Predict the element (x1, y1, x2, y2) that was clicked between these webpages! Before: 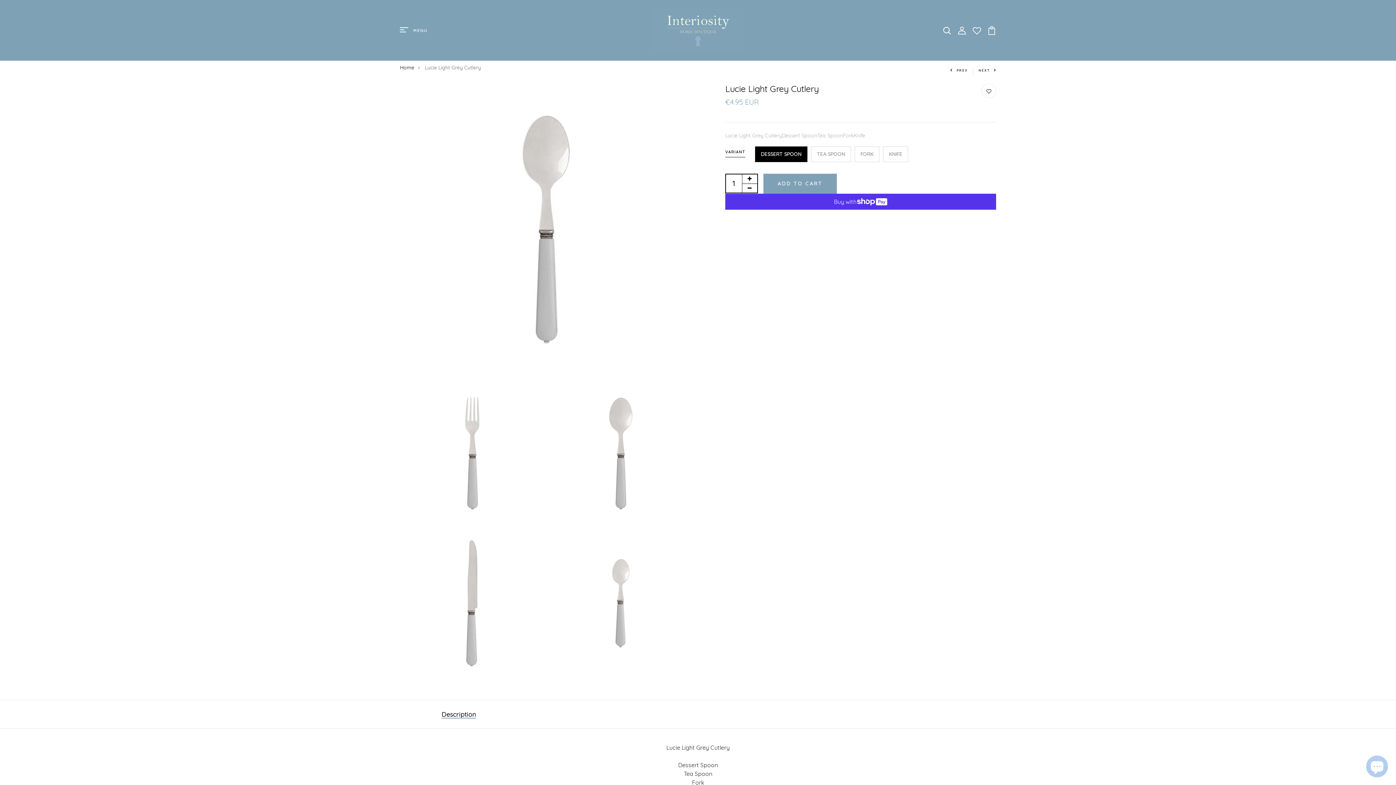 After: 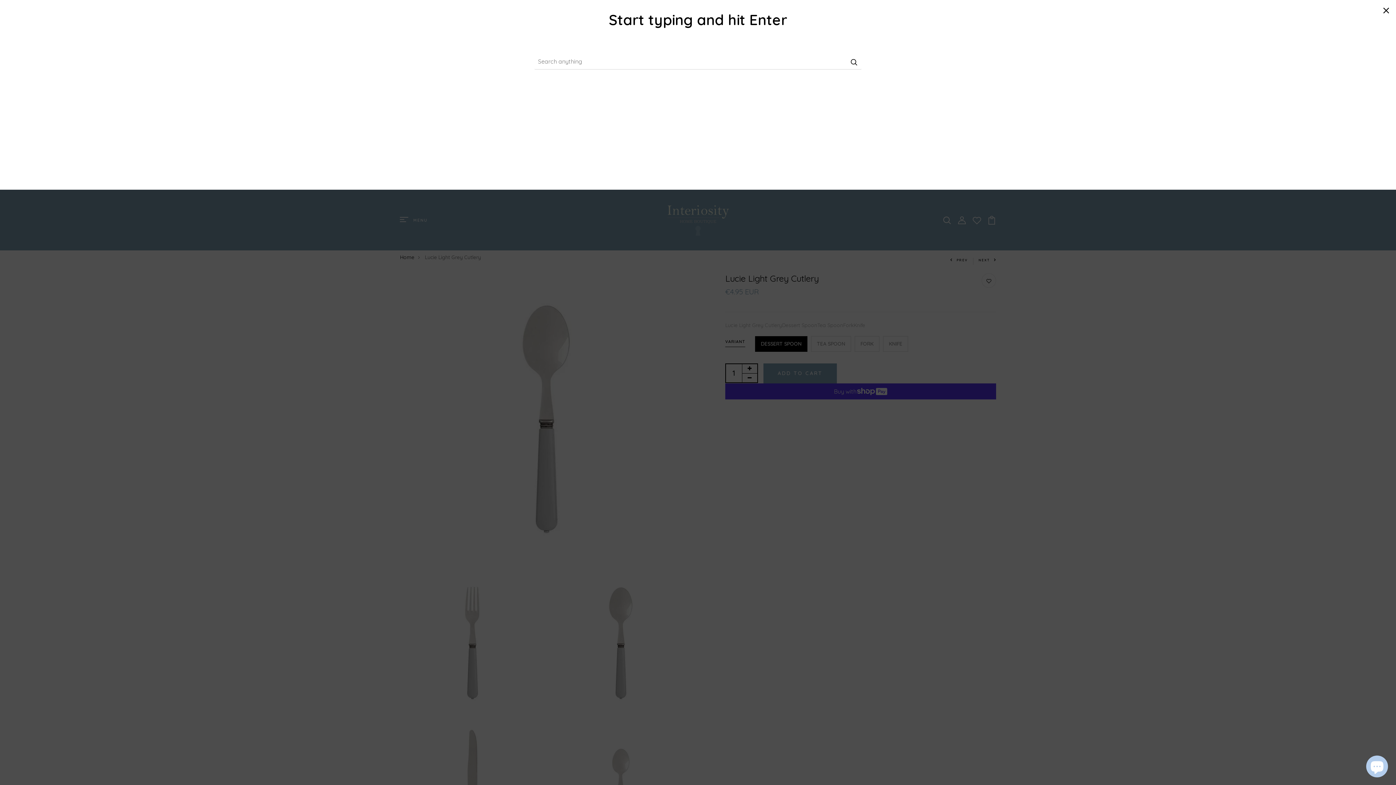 Action: bbox: (942, 26, 951, 33)